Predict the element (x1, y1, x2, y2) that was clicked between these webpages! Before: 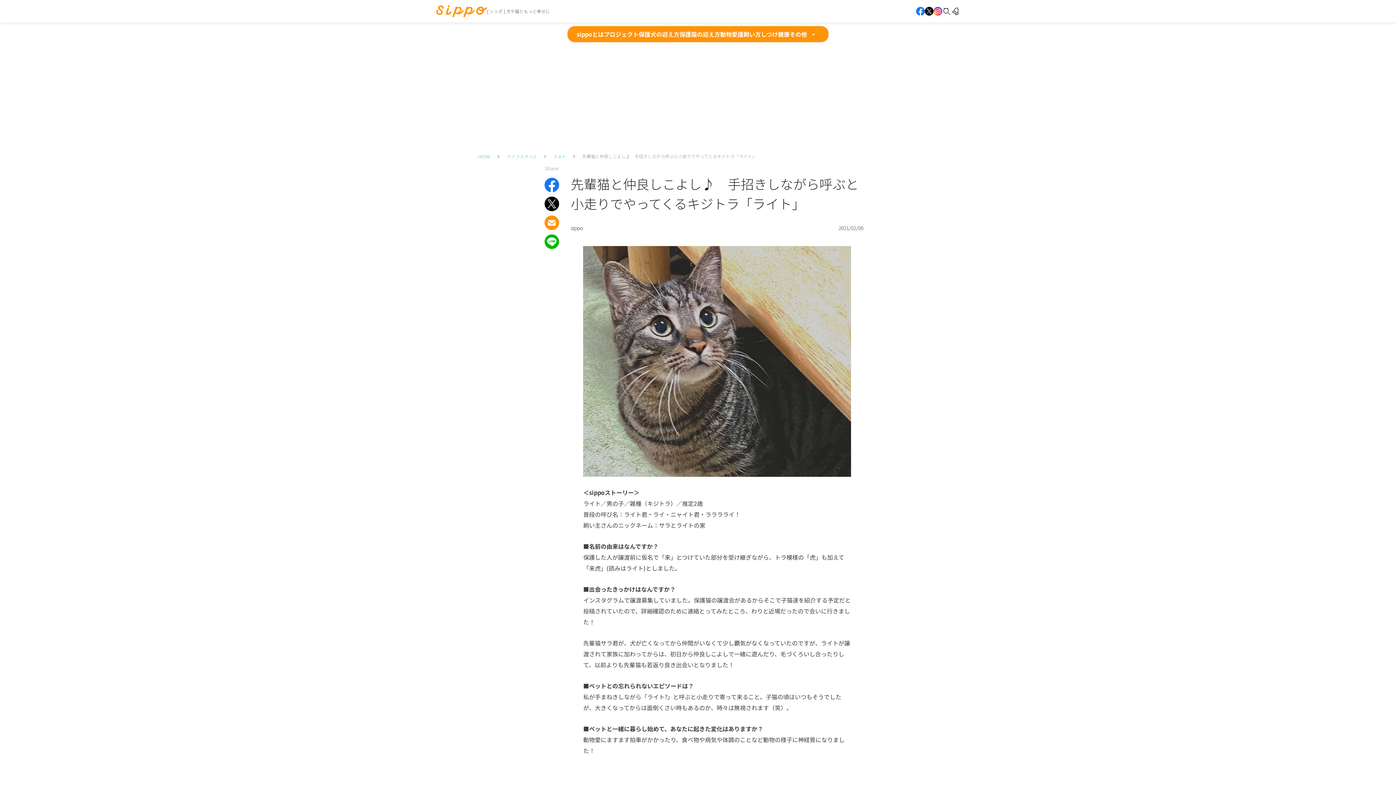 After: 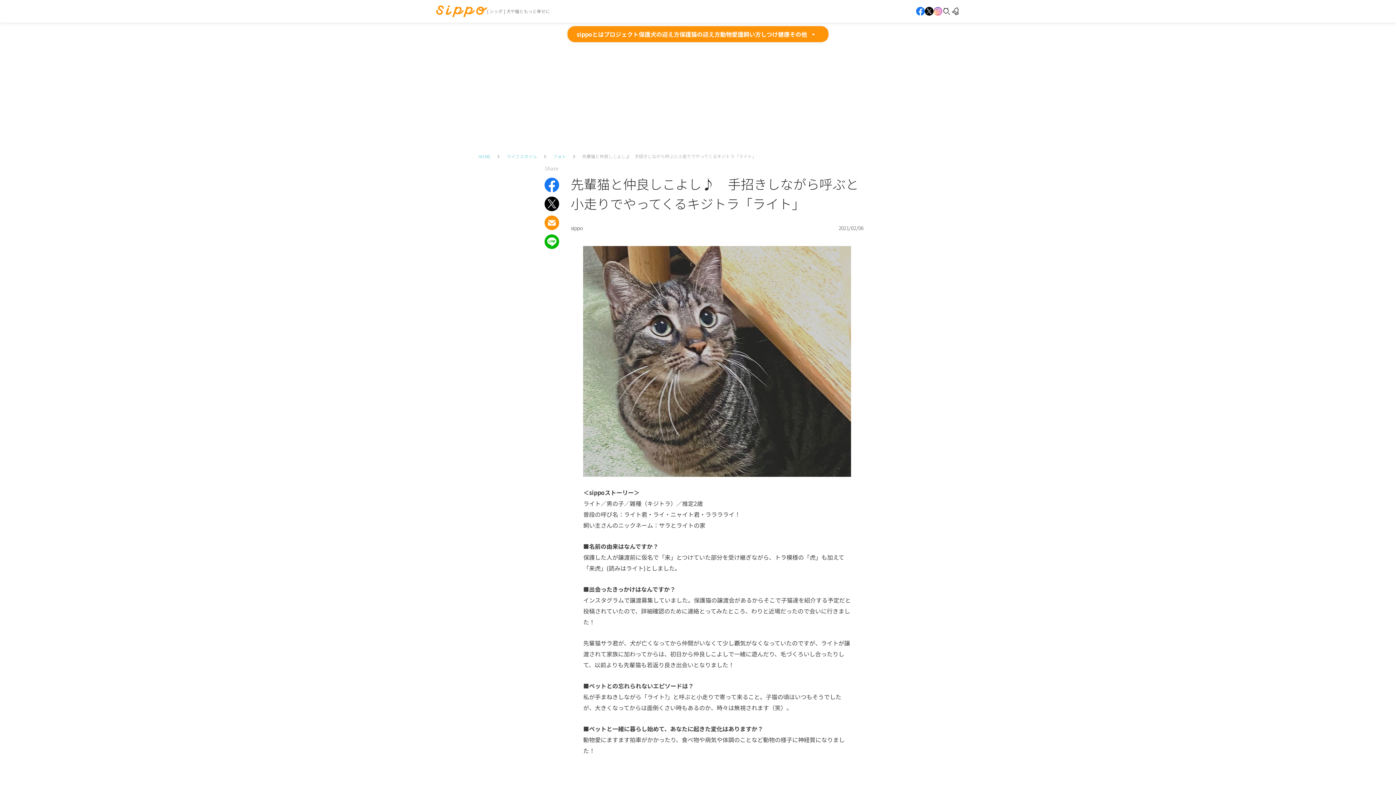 Action: bbox: (933, 6, 942, 15)